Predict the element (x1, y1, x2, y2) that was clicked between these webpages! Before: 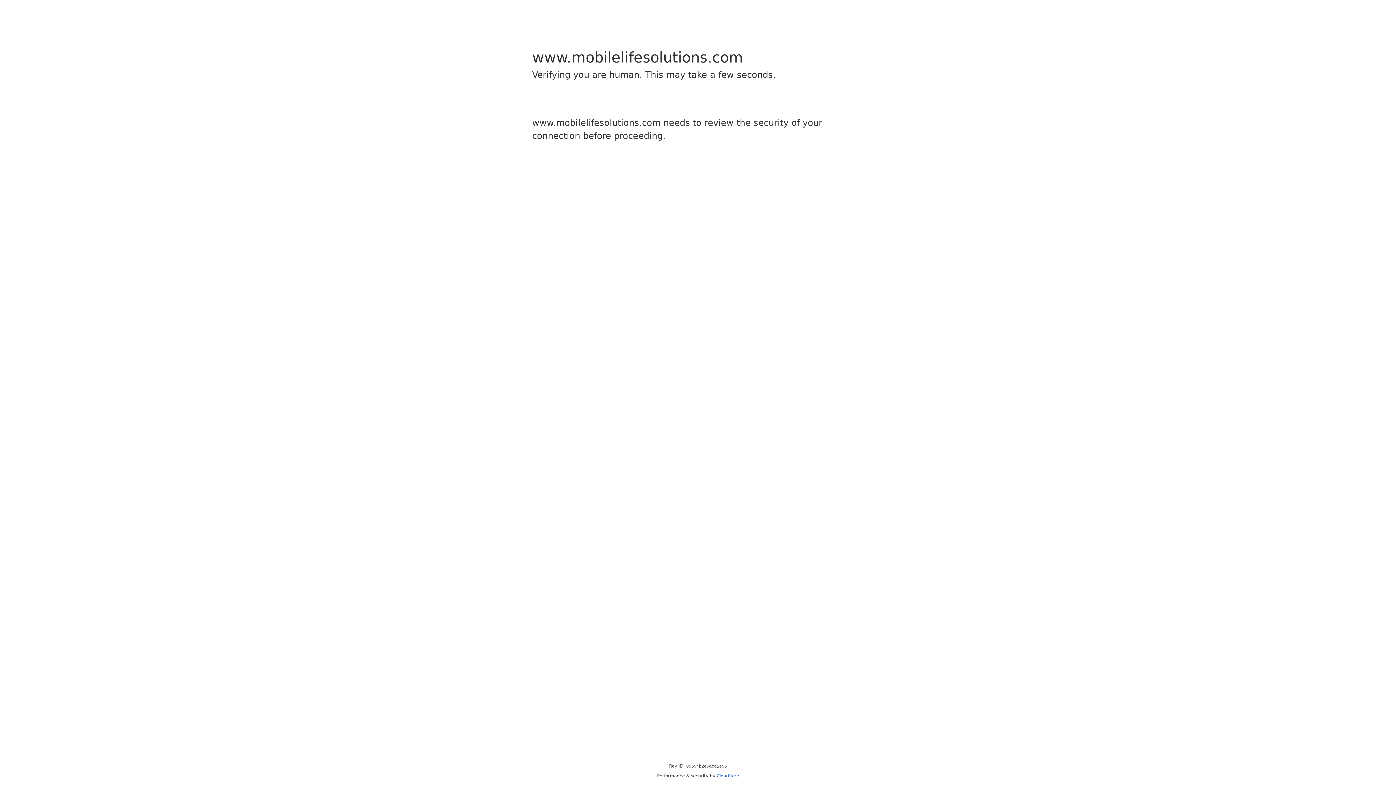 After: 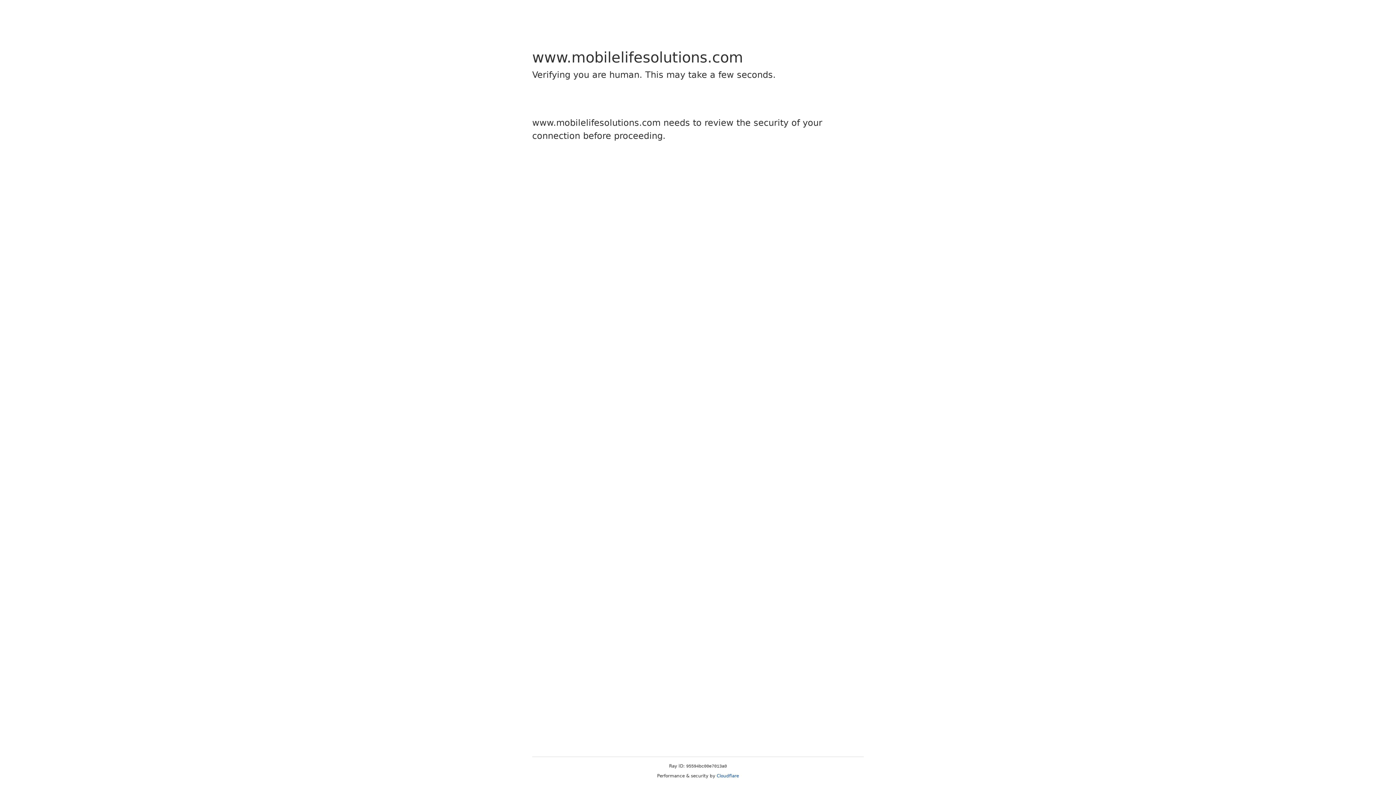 Action: label: Cloudflare bbox: (716, 773, 739, 778)